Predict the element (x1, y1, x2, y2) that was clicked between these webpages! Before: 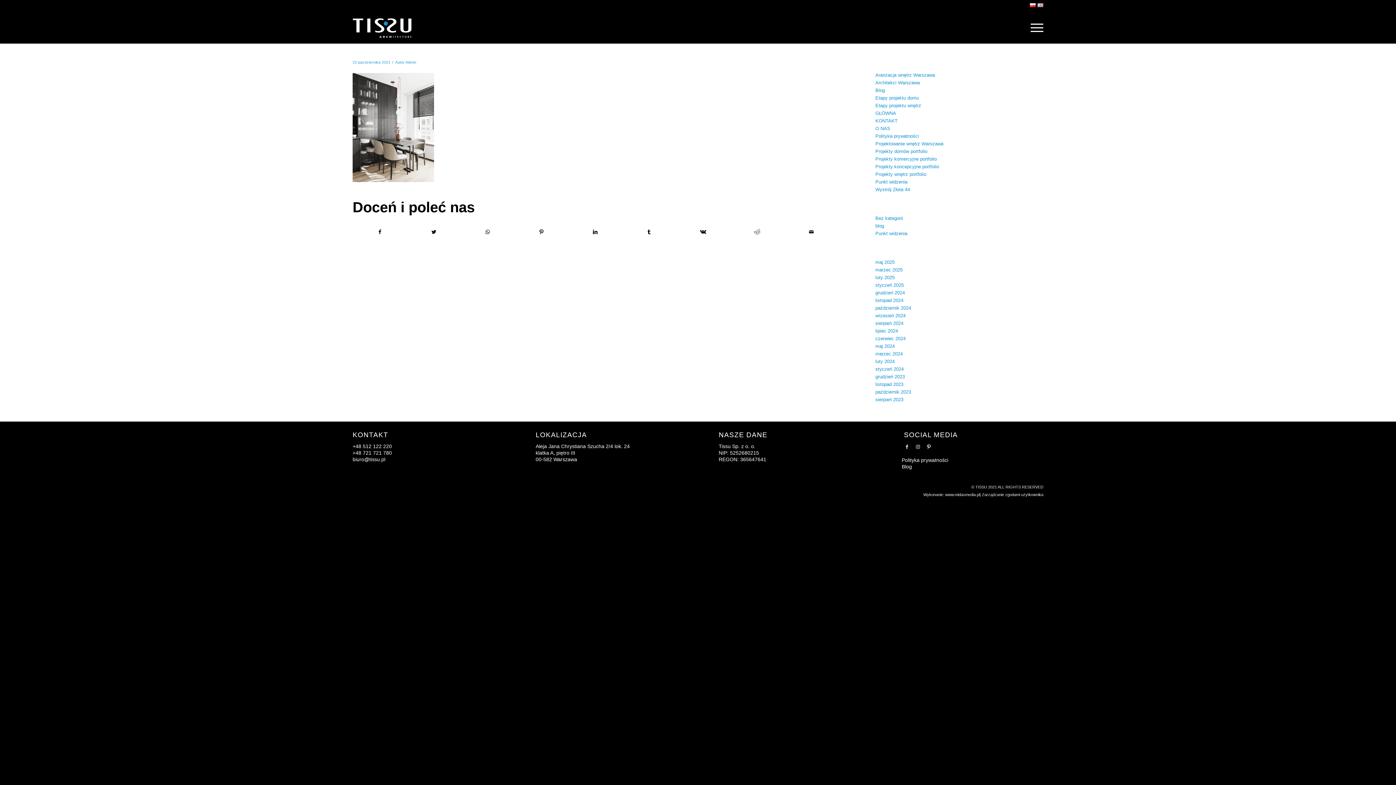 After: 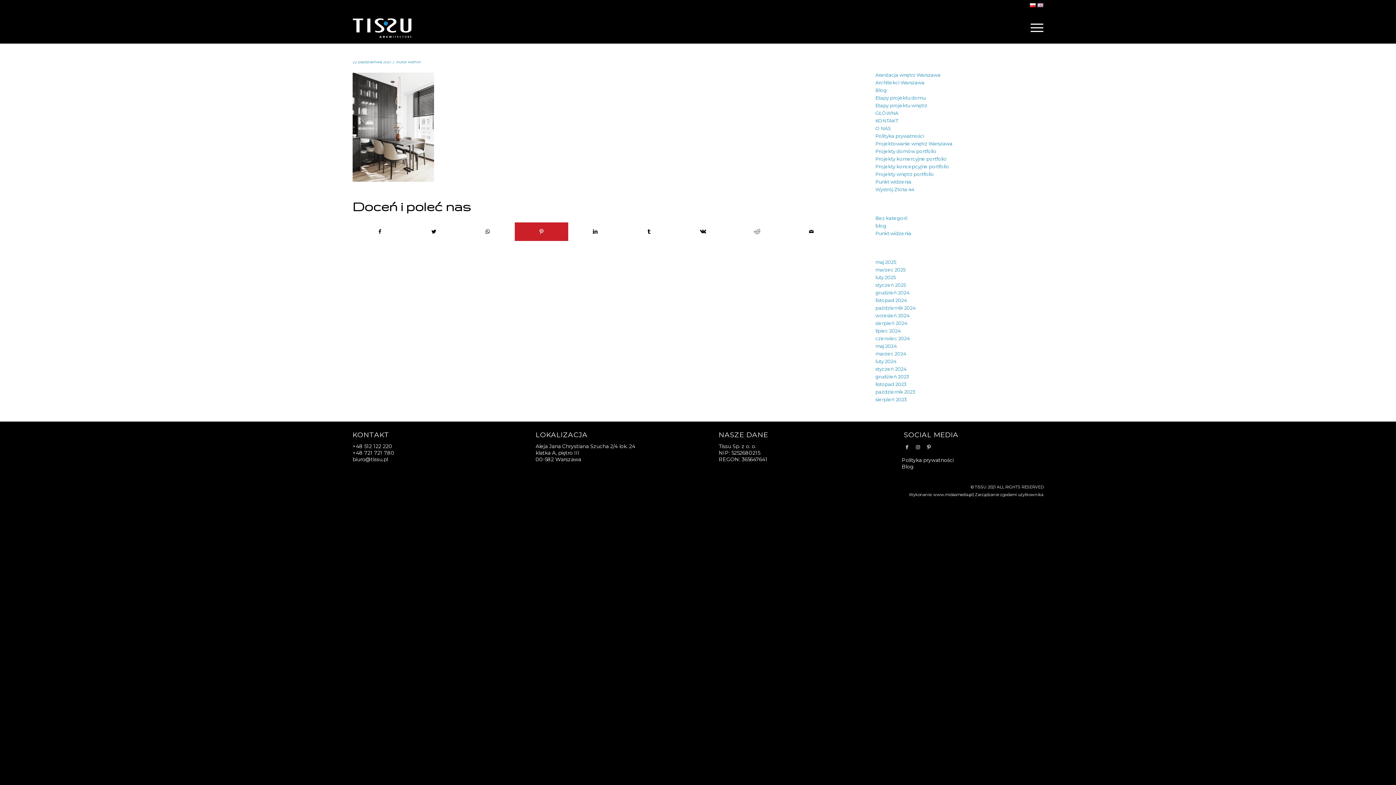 Action: label: Udostępnij Pinterest bbox: (514, 223, 568, 241)